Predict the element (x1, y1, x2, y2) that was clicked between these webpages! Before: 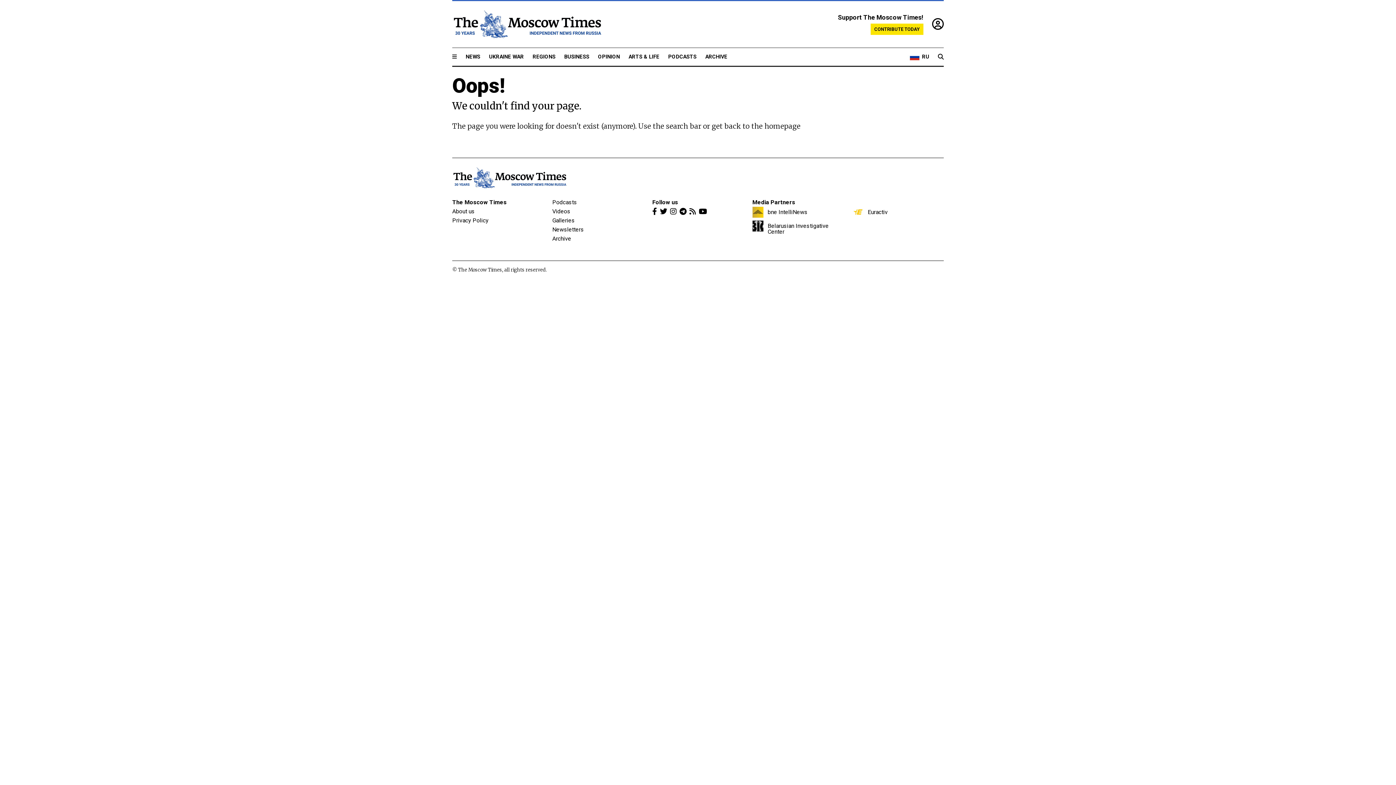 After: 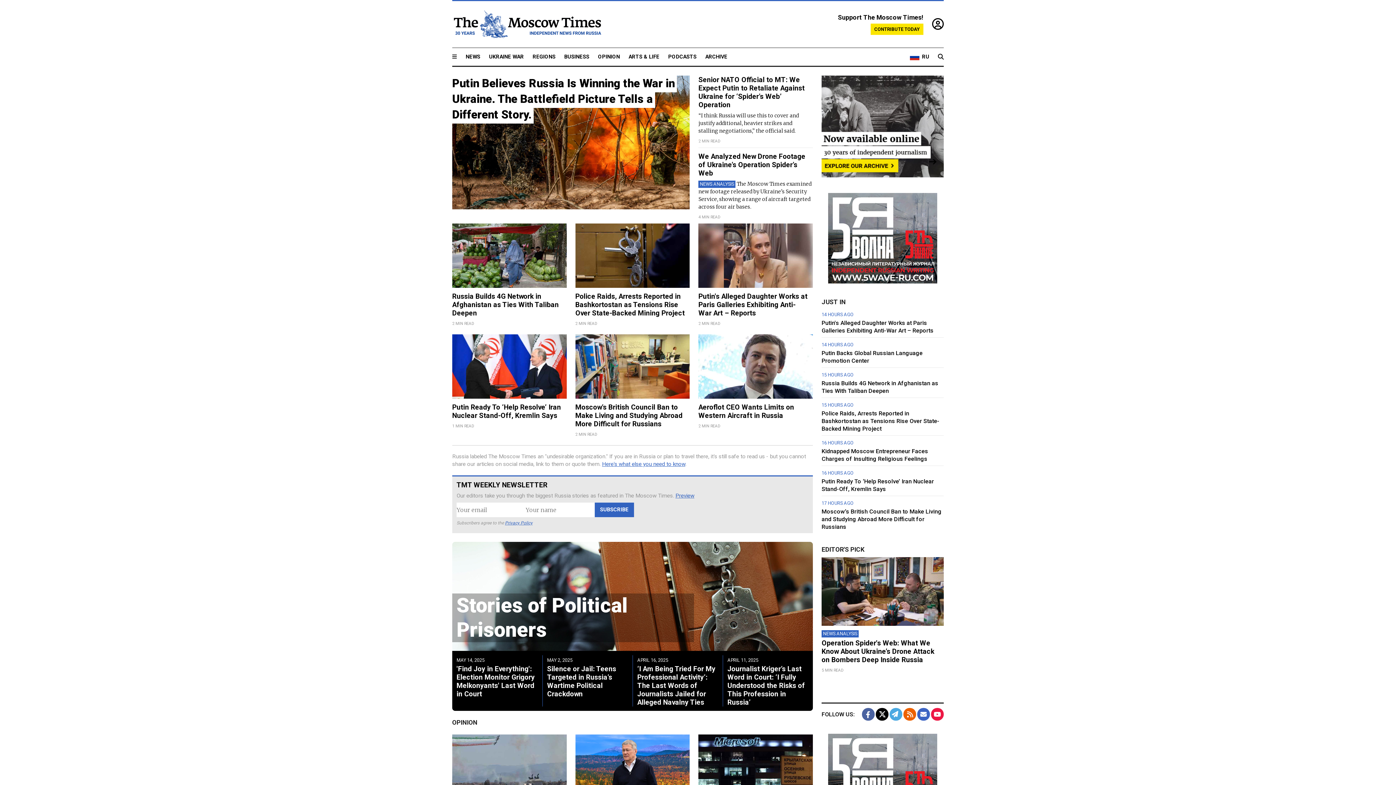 Action: bbox: (452, 166, 566, 189)